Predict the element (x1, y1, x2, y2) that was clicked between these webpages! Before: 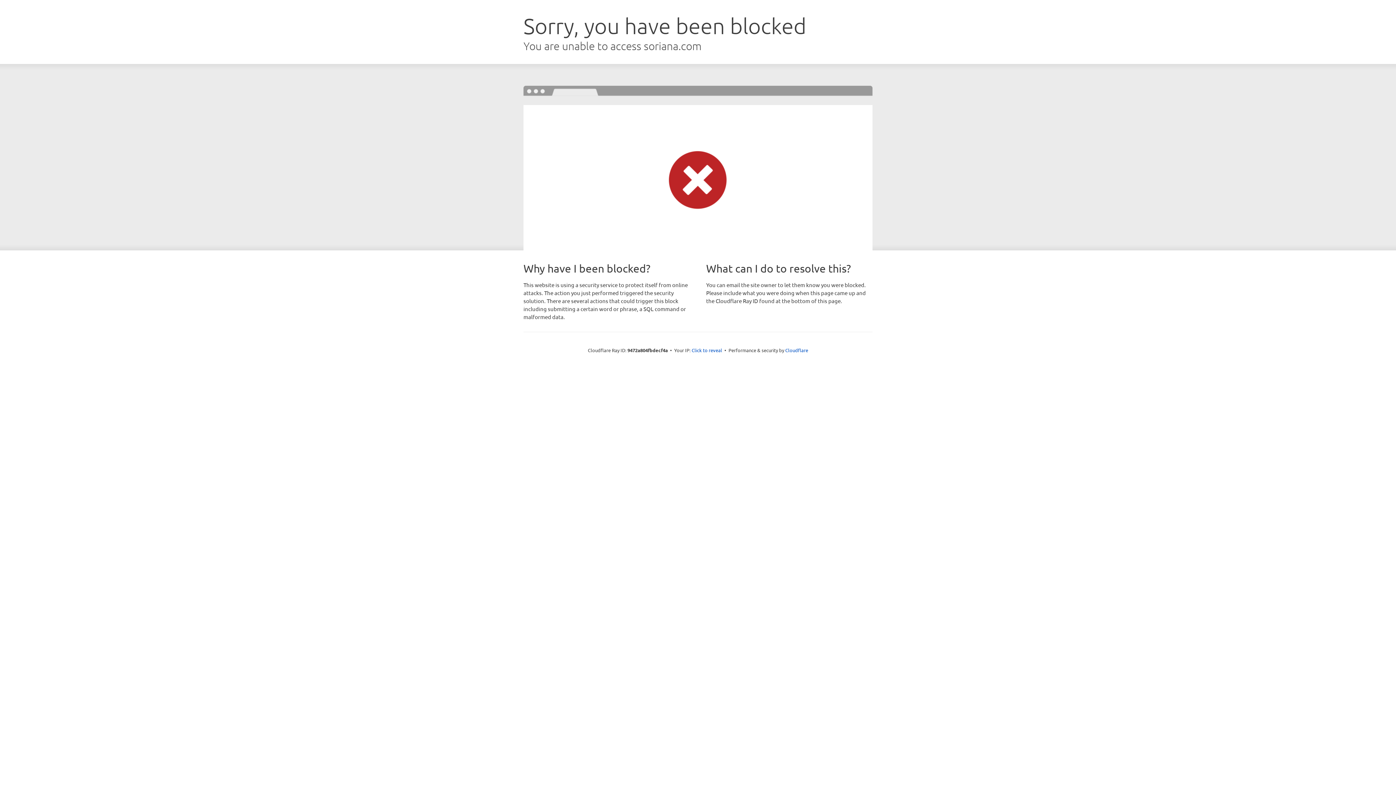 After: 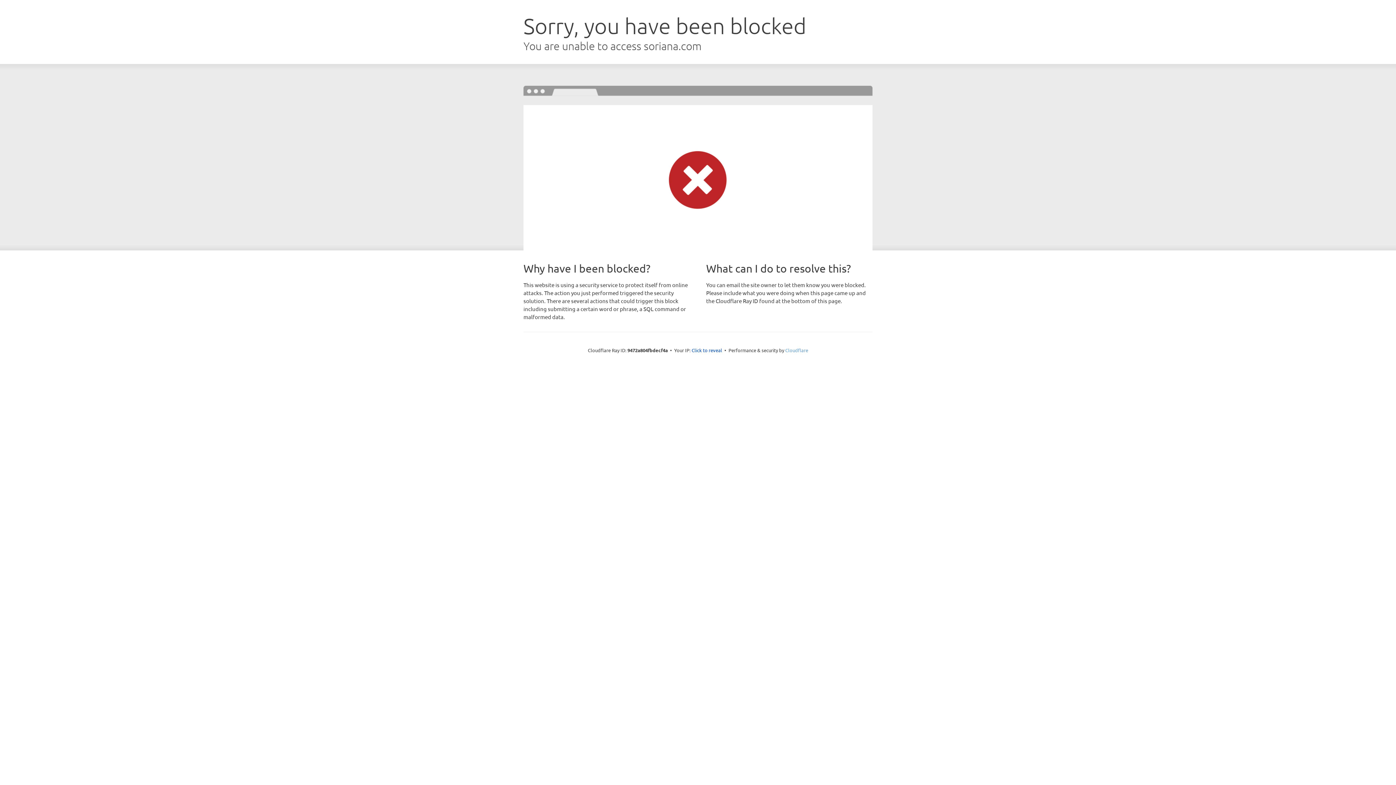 Action: label: Cloudflare bbox: (785, 347, 808, 353)